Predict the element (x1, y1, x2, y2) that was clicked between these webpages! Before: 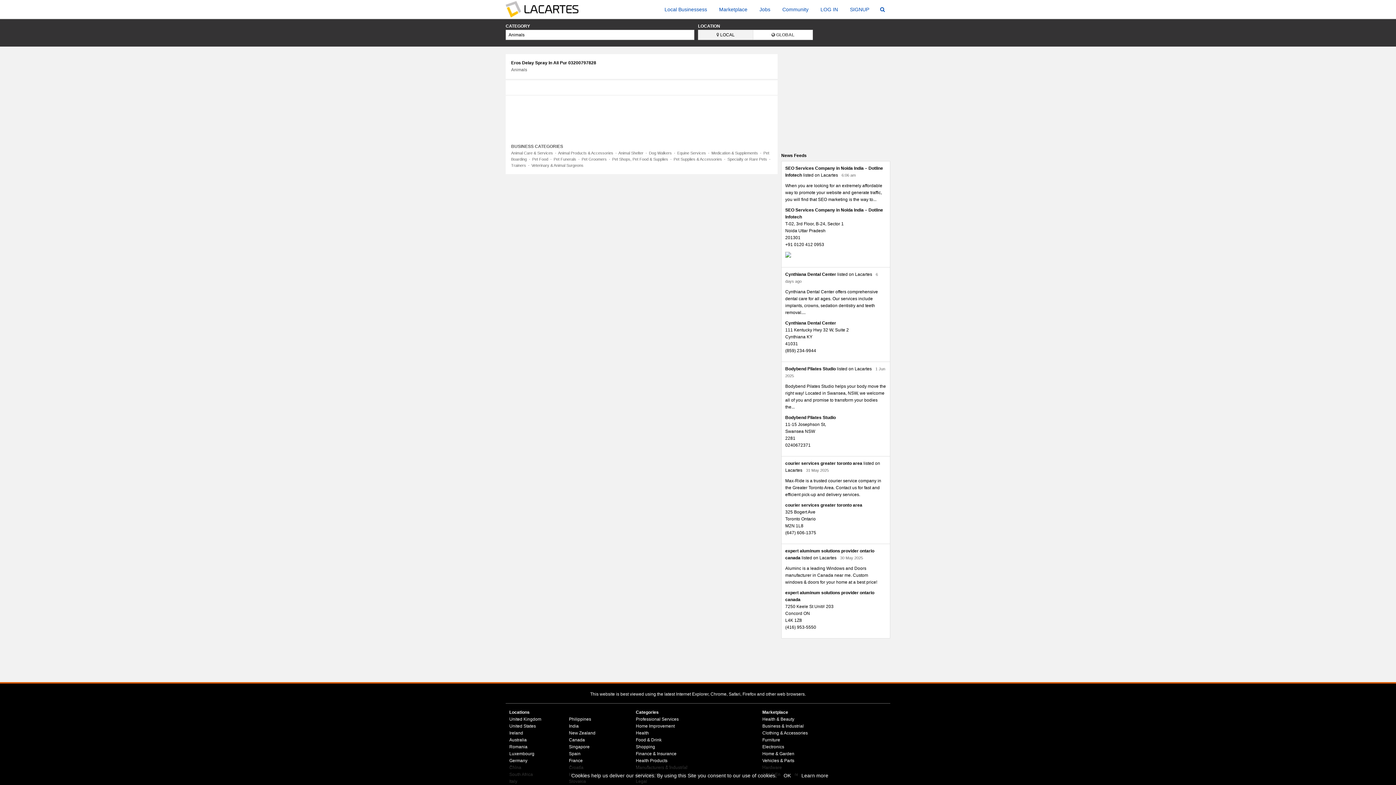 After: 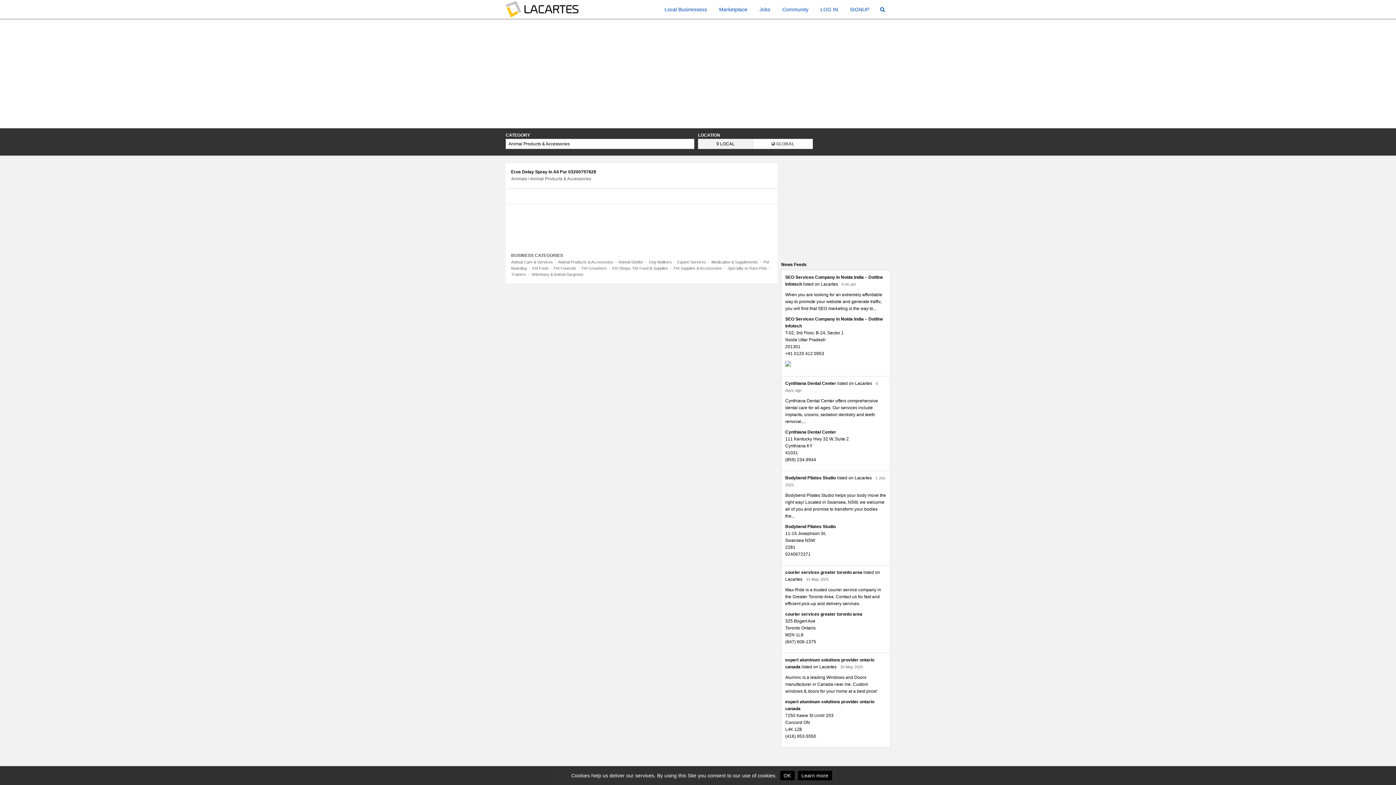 Action: label: Animal Products & Accessories bbox: (558, 150, 613, 155)